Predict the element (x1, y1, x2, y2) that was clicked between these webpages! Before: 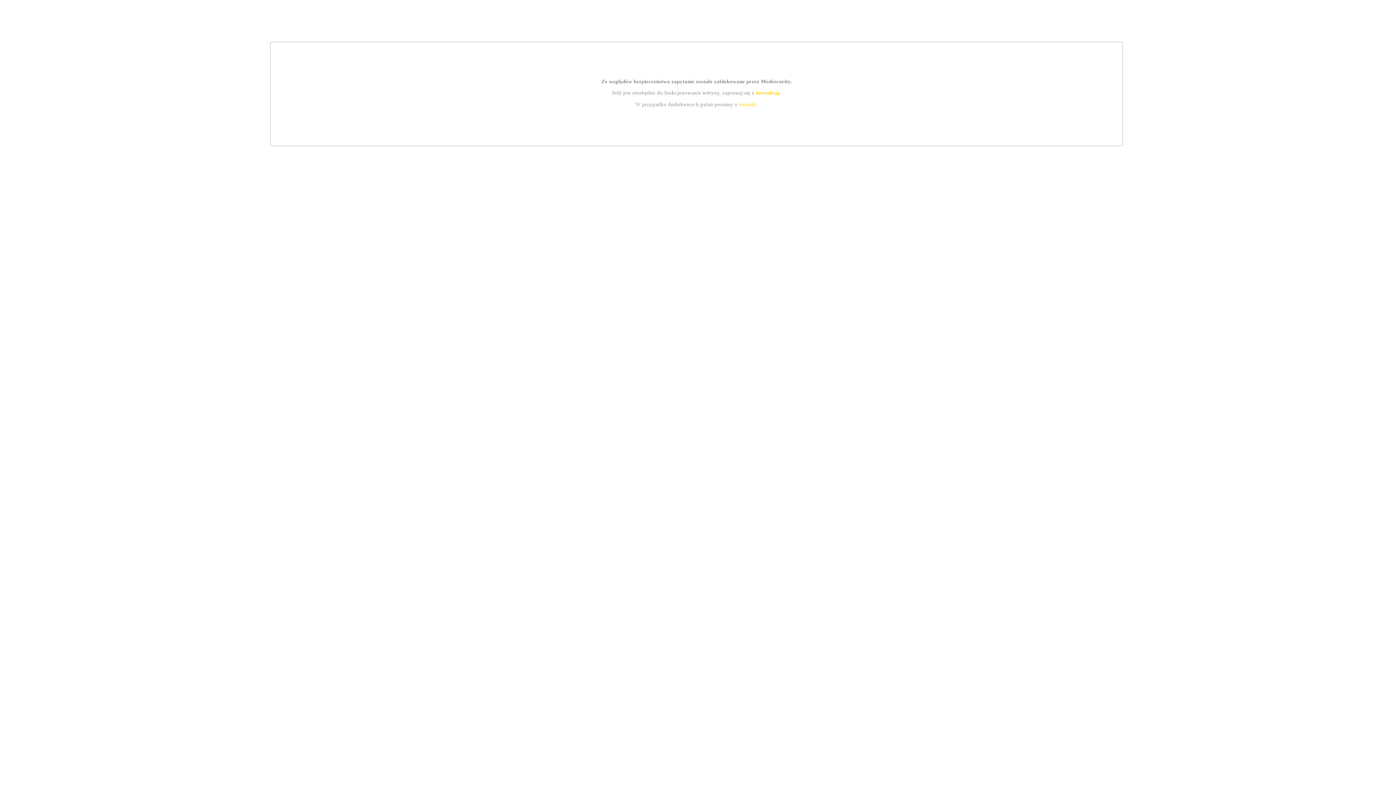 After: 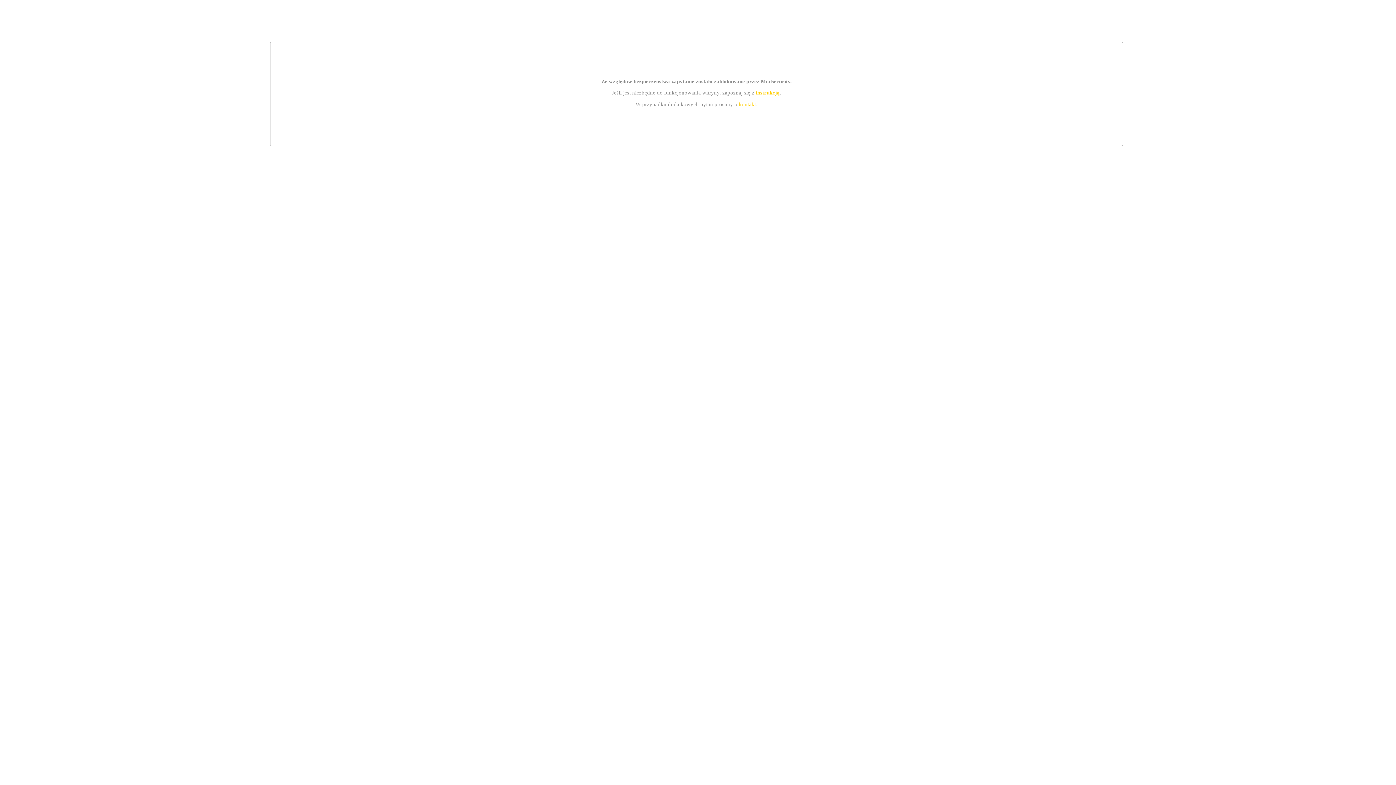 Action: bbox: (739, 101, 756, 107) label: kontakt